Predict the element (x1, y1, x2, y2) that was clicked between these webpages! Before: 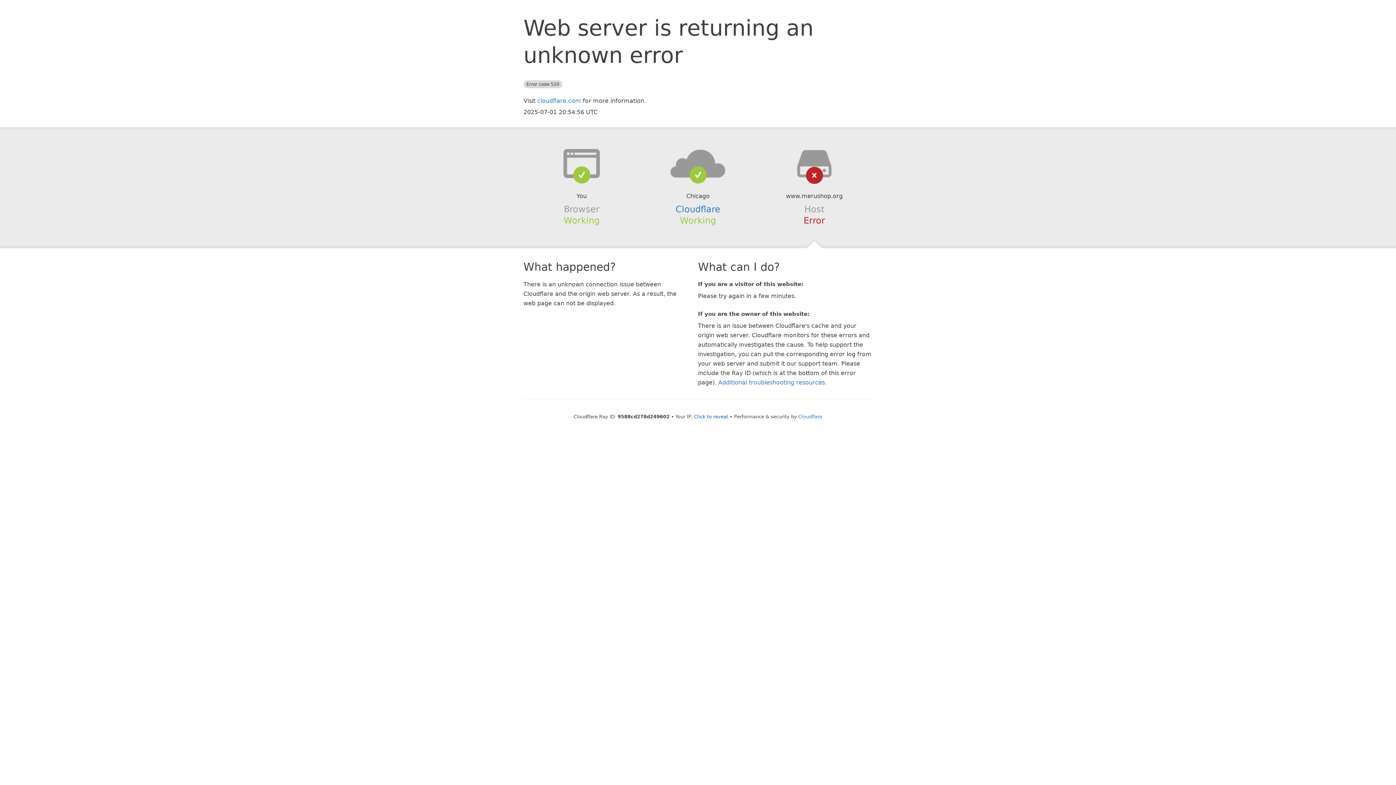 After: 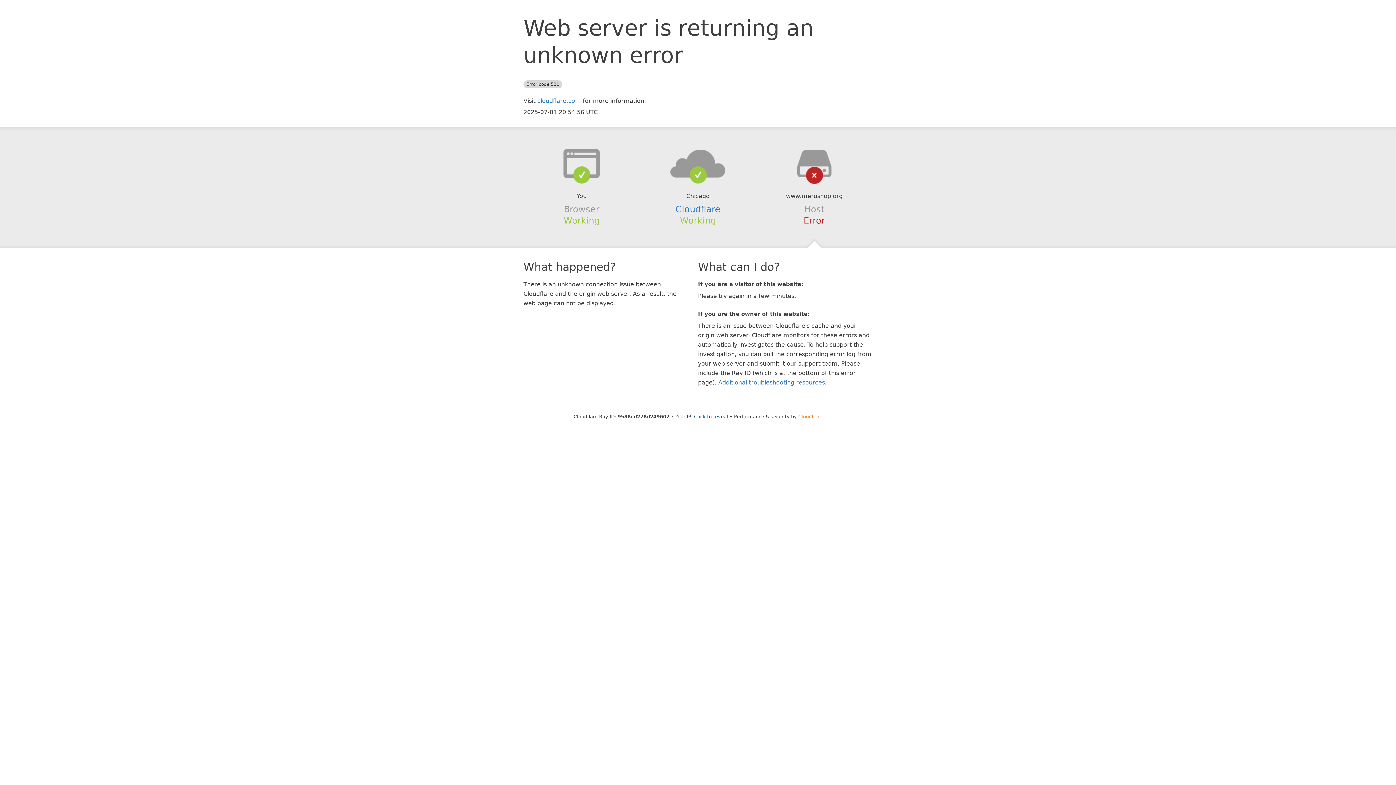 Action: label: Cloudflare bbox: (798, 414, 822, 419)